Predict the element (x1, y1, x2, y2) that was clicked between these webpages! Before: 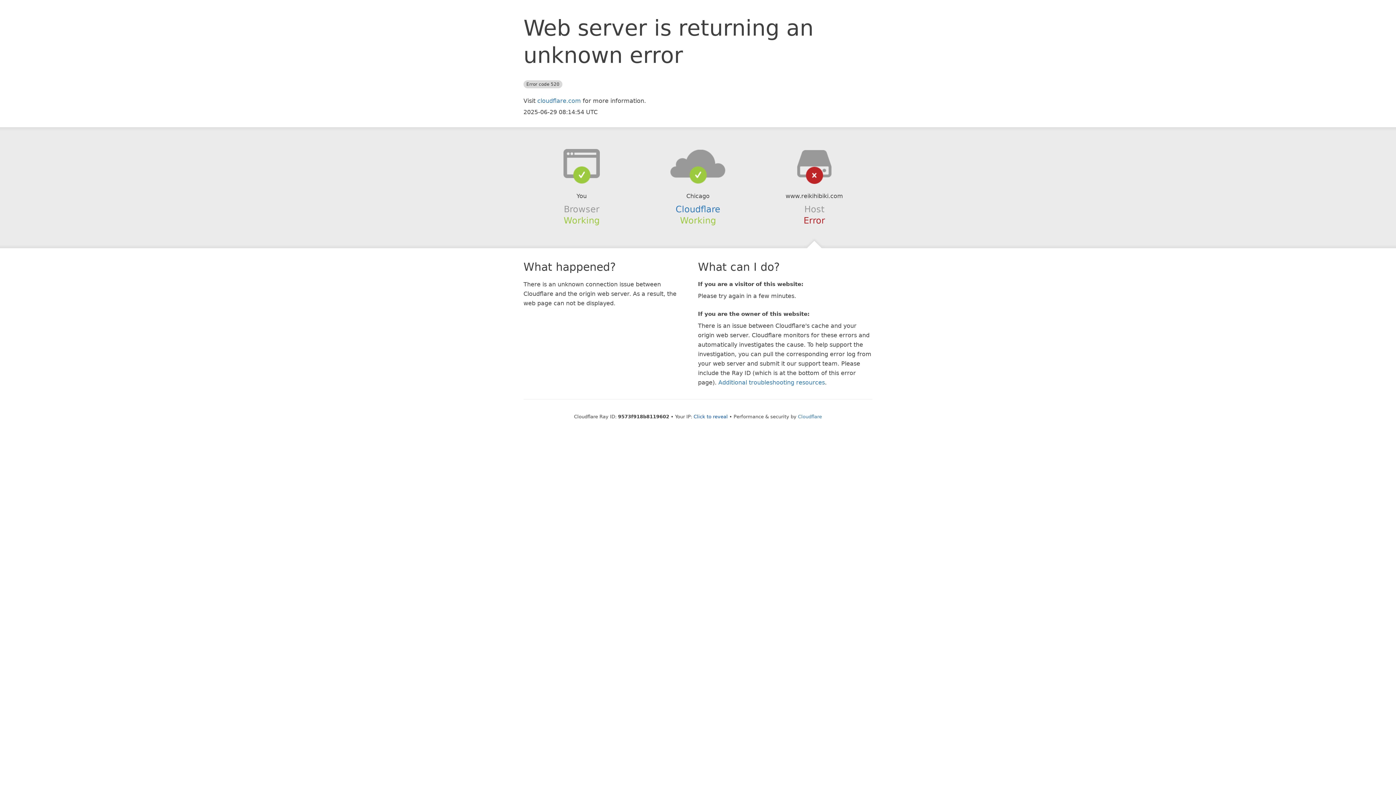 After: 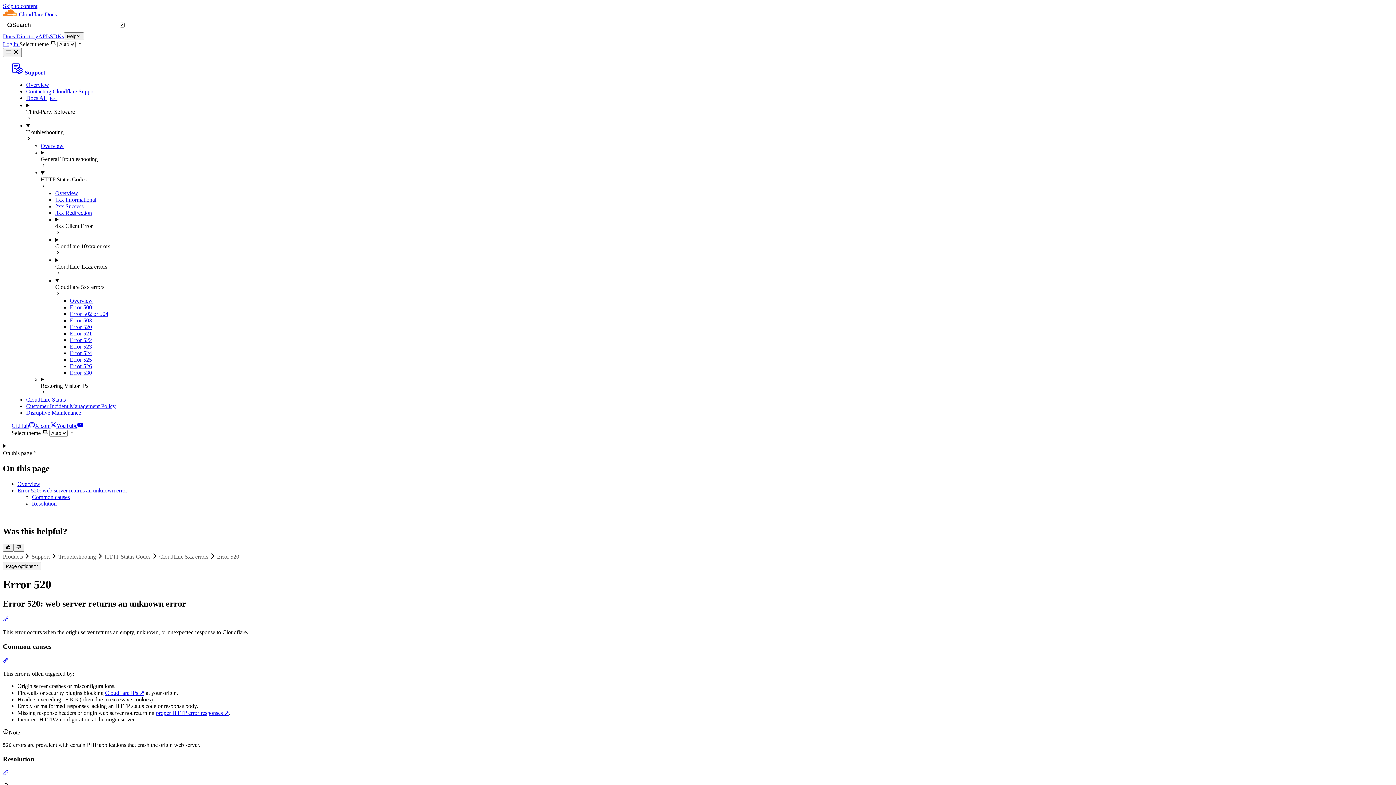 Action: bbox: (718, 379, 825, 386) label: Additional troubleshooting resources